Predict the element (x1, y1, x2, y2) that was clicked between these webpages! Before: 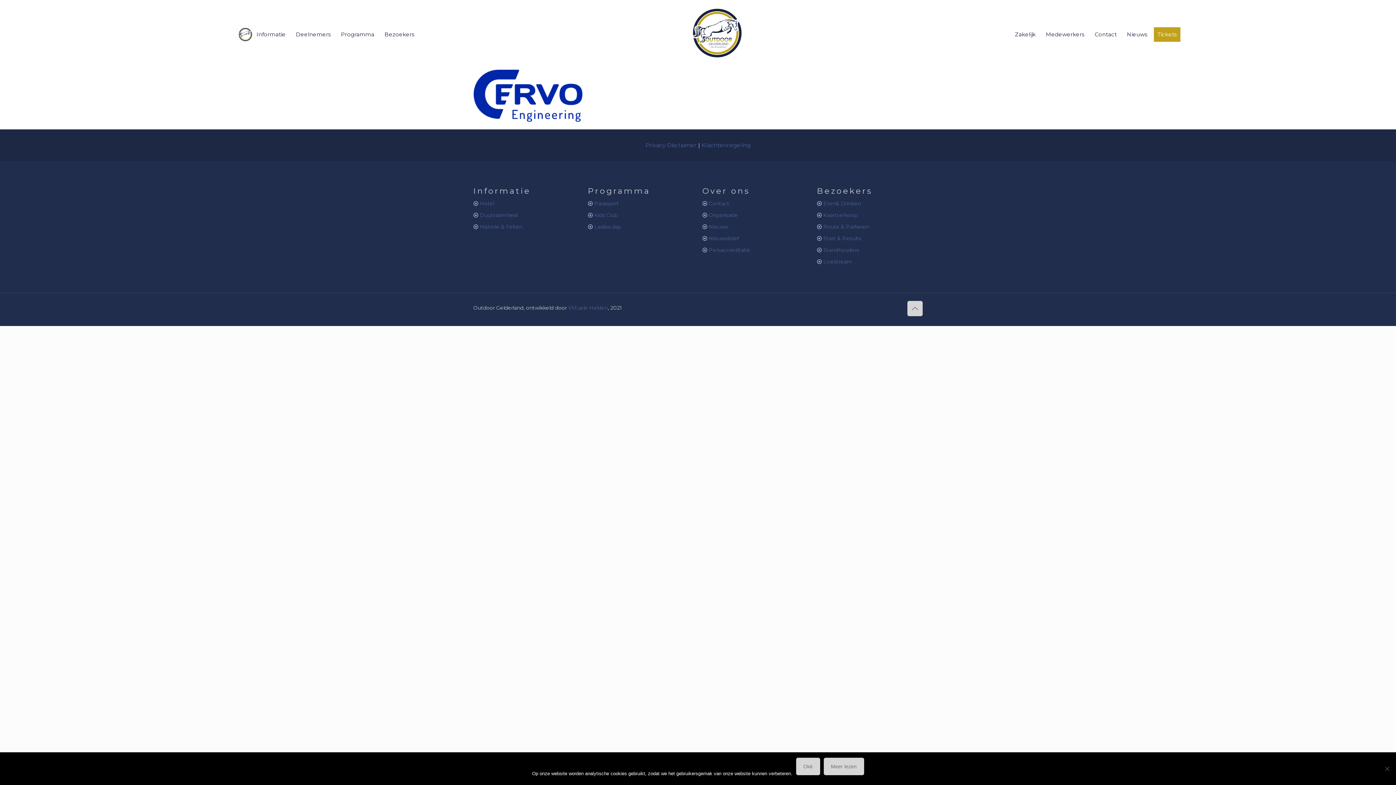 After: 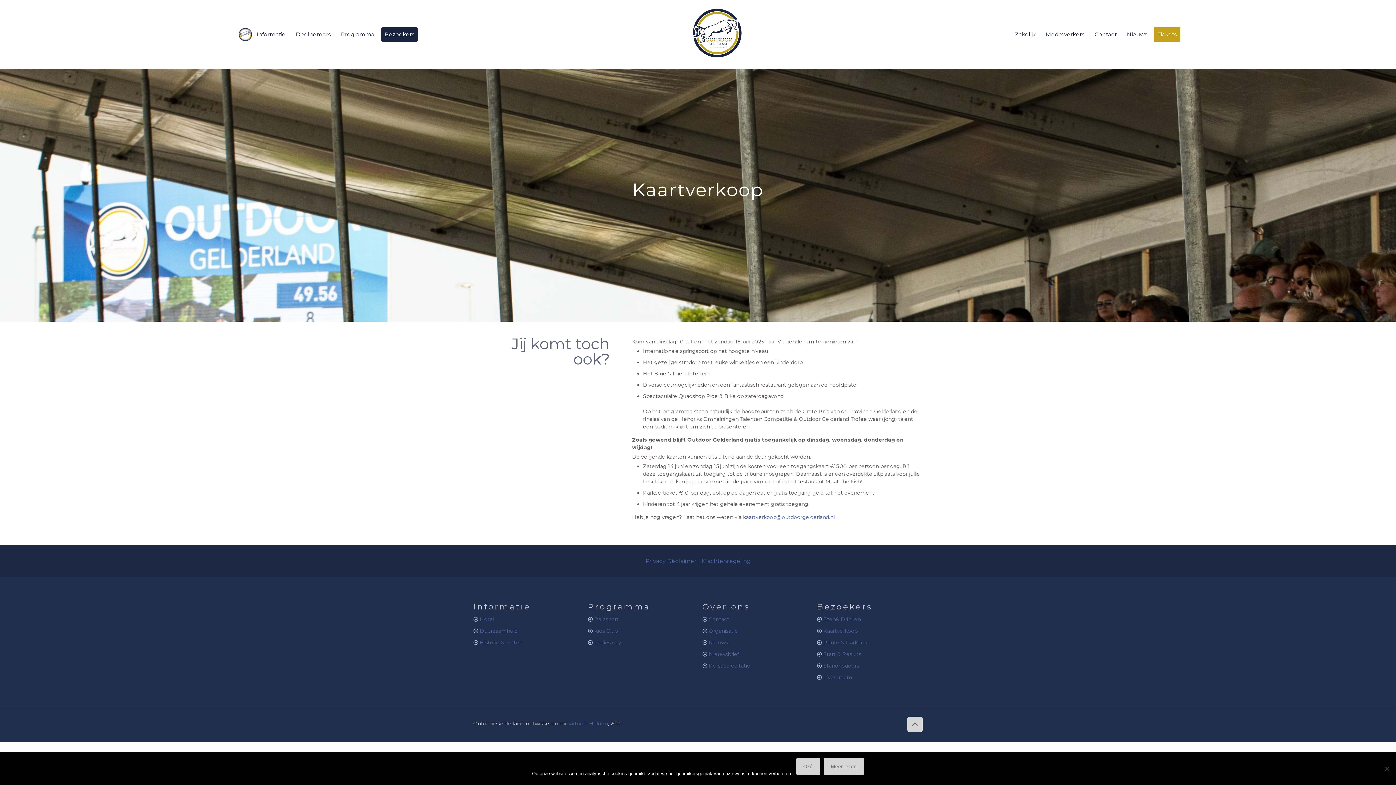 Action: label: Tickets bbox: (1154, 27, 1180, 41)